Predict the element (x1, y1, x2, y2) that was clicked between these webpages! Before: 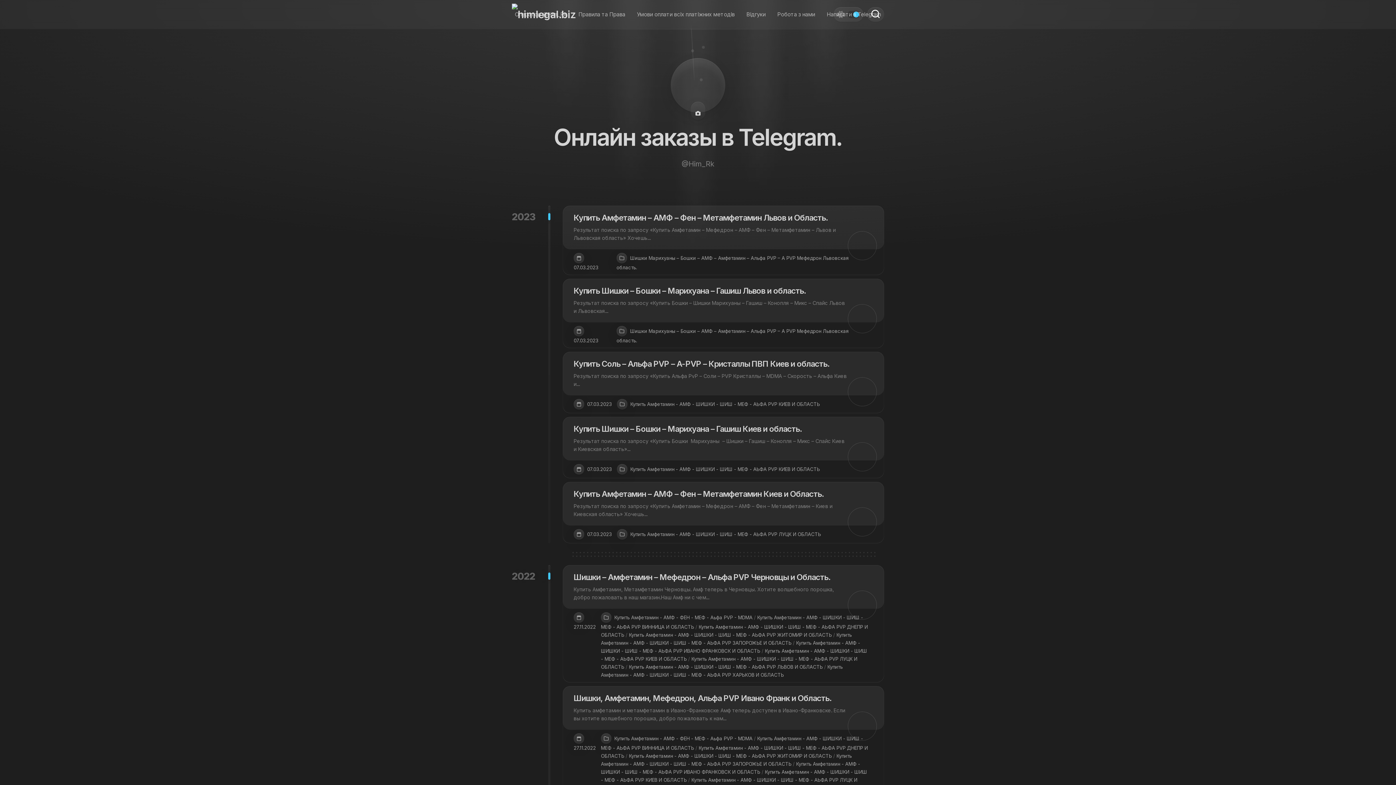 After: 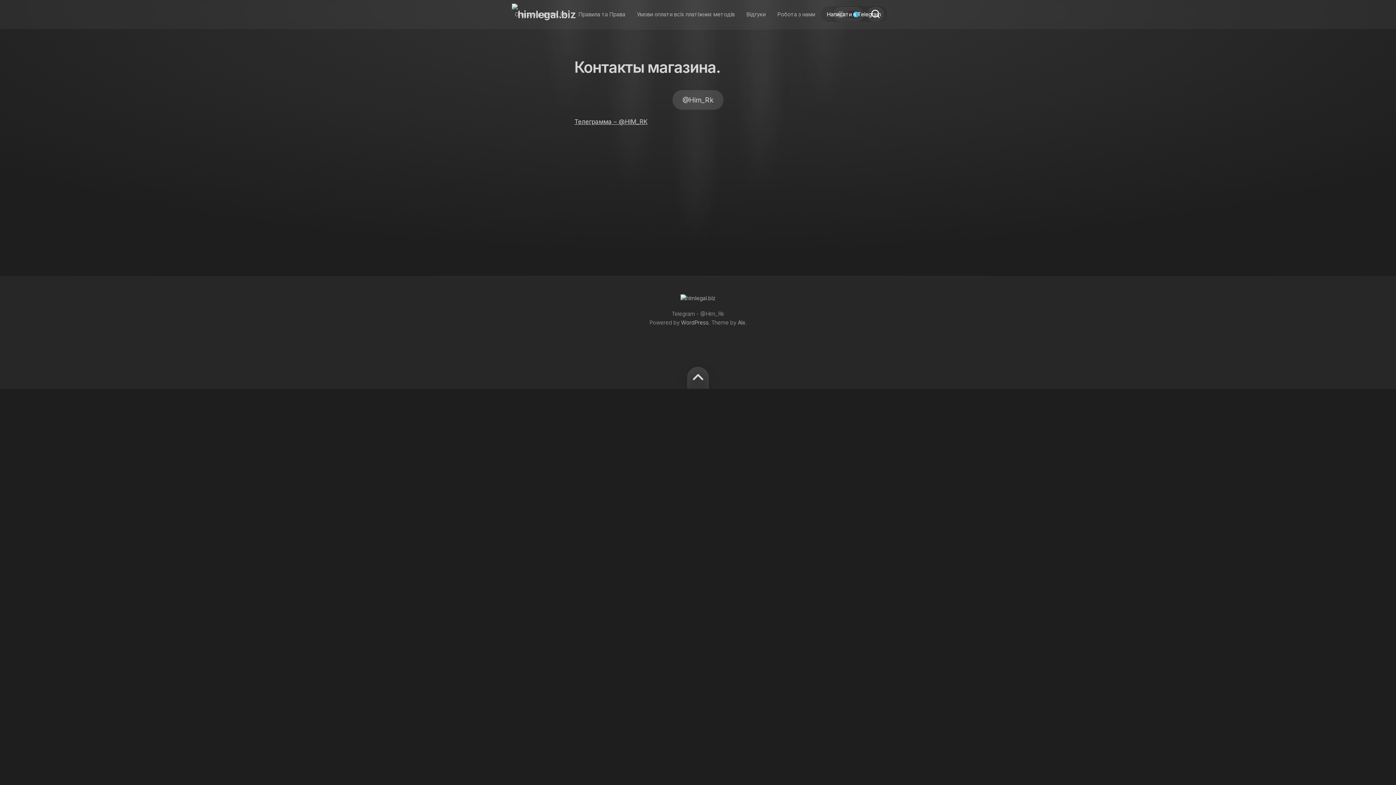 Action: bbox: (826, 10, 881, 18) label: Написати в Telegram